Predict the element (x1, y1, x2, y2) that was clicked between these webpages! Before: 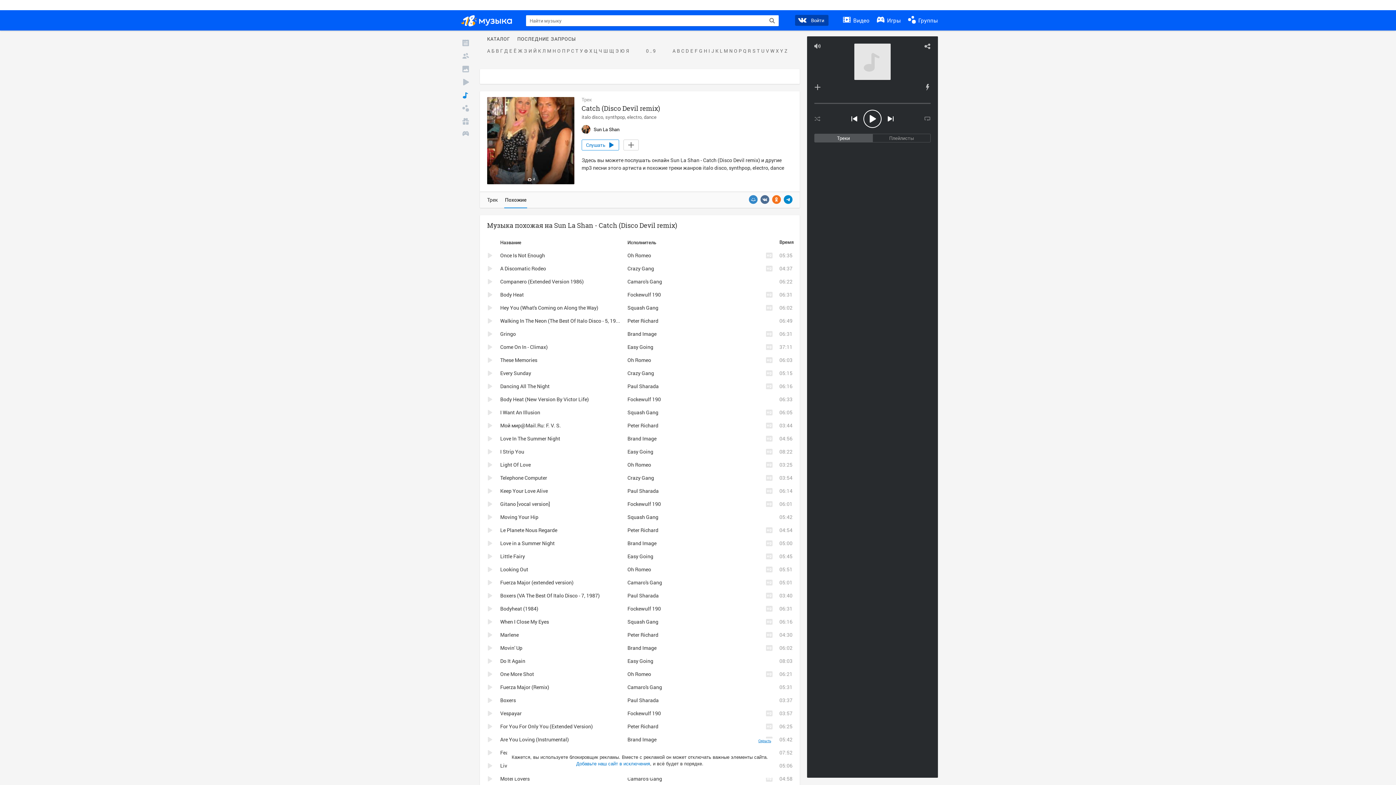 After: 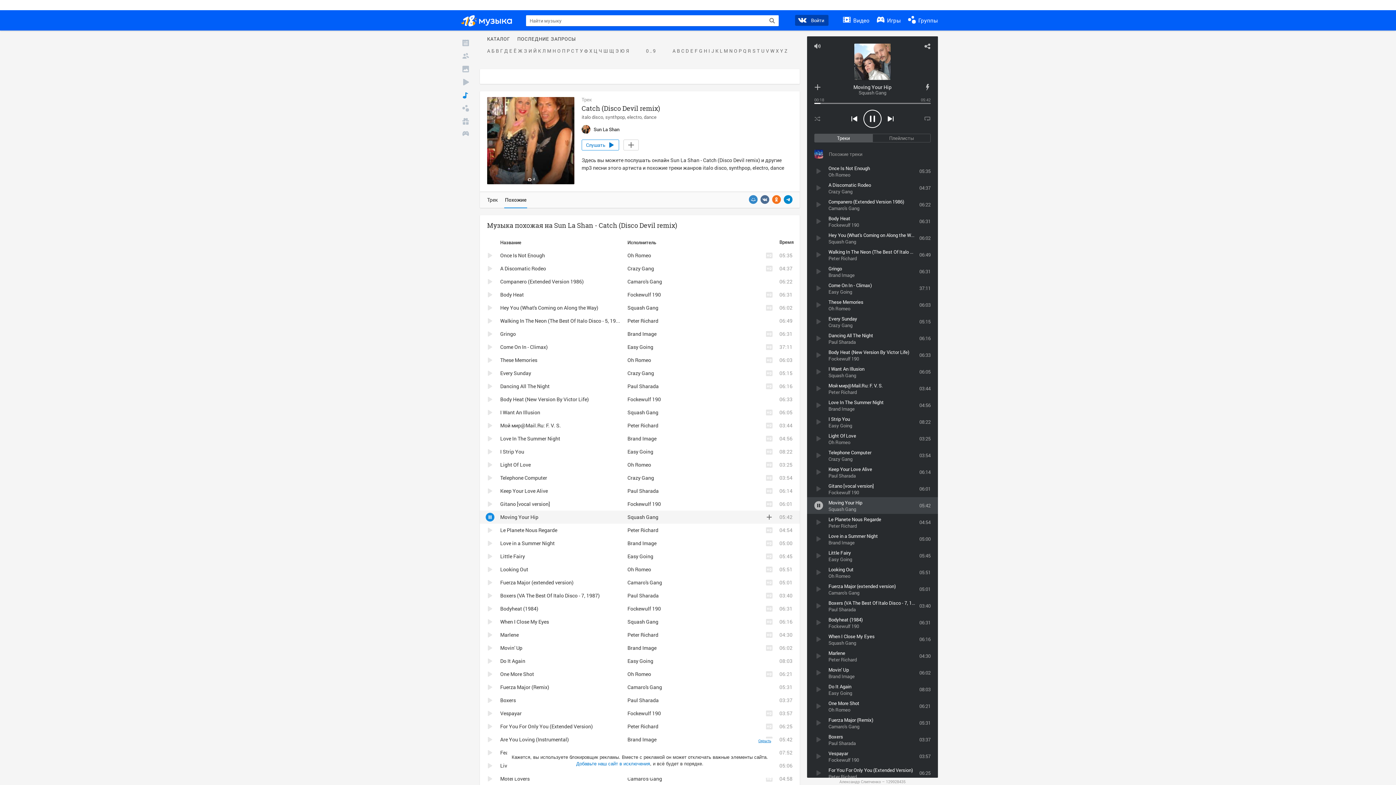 Action: bbox: (500, 513, 538, 520) label: Moving Your Hip